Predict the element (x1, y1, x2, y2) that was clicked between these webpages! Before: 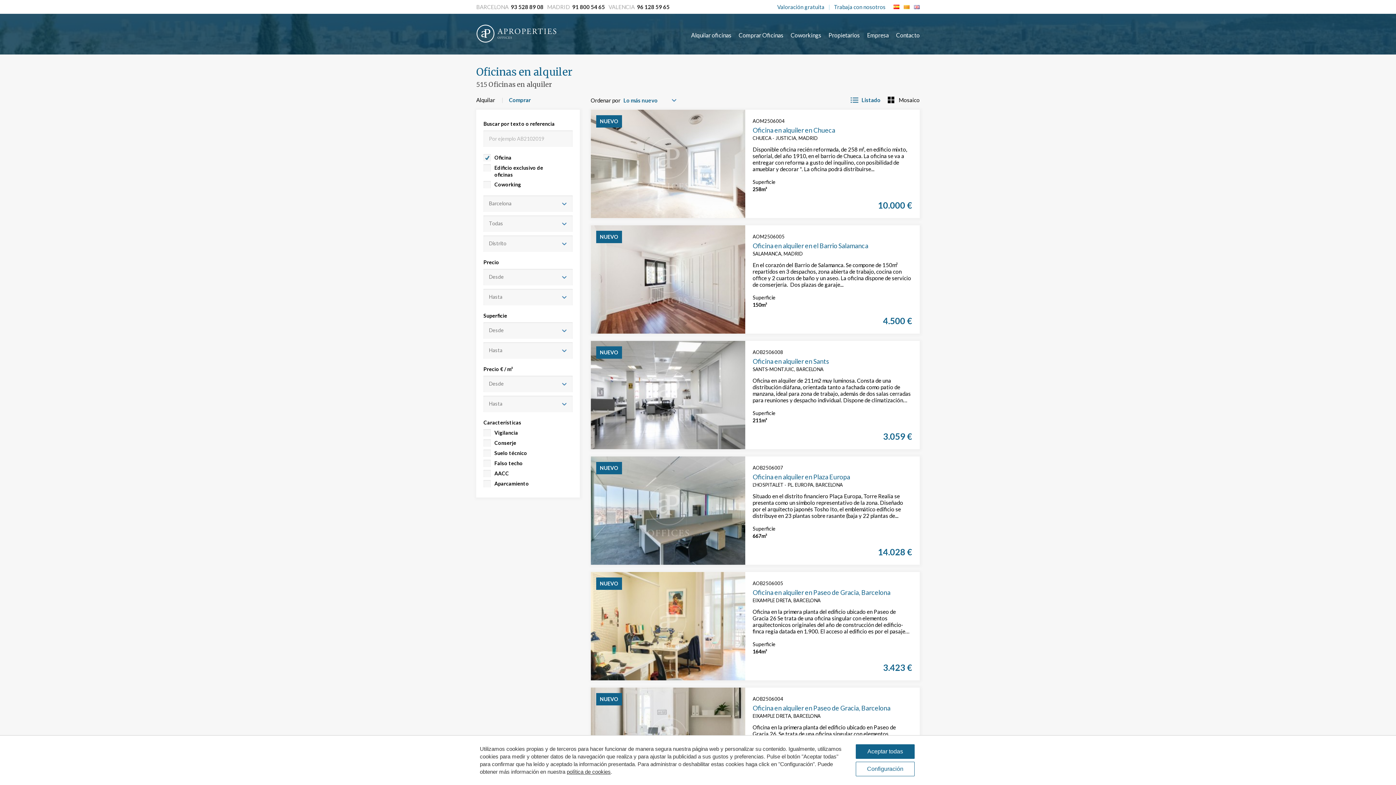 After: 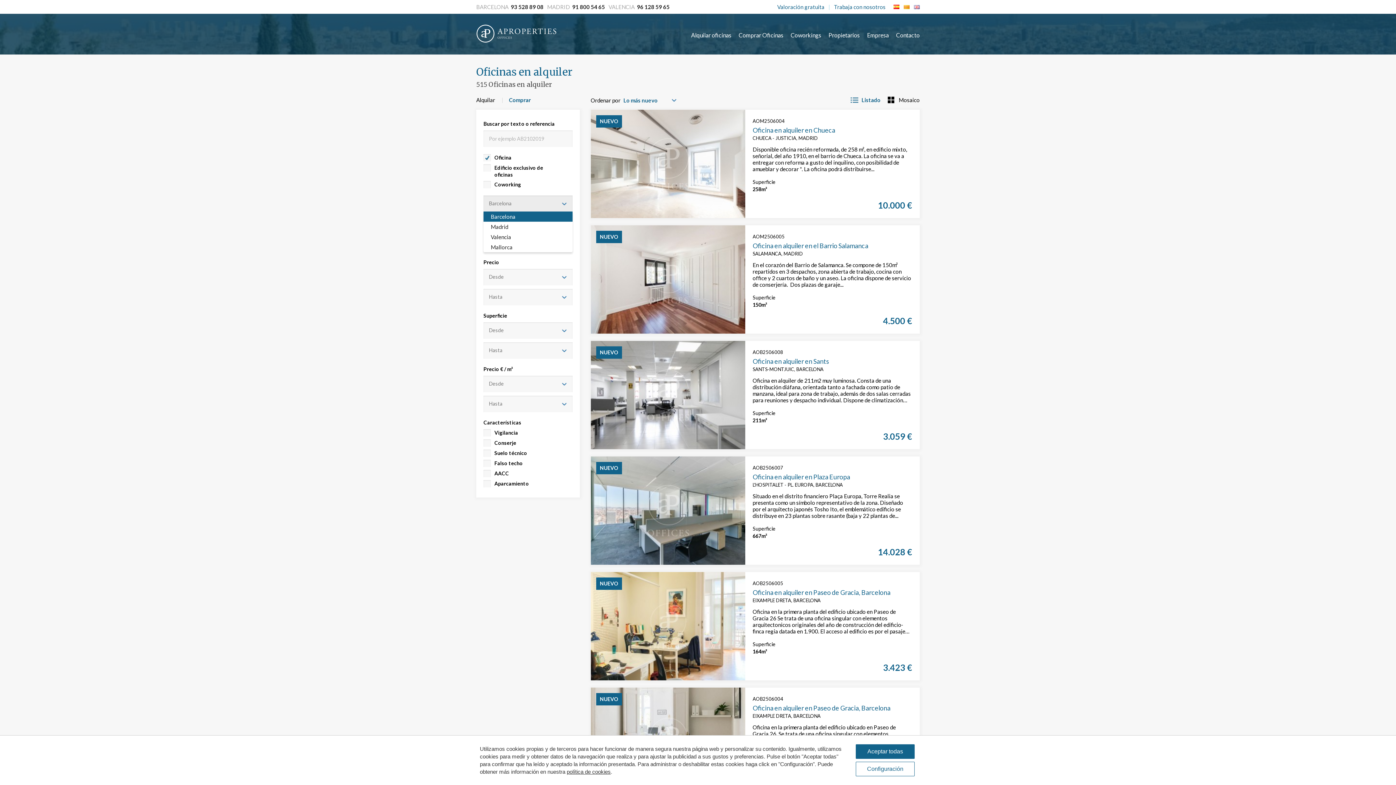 Action: label: Barcelona bbox: (489, 200, 558, 206)